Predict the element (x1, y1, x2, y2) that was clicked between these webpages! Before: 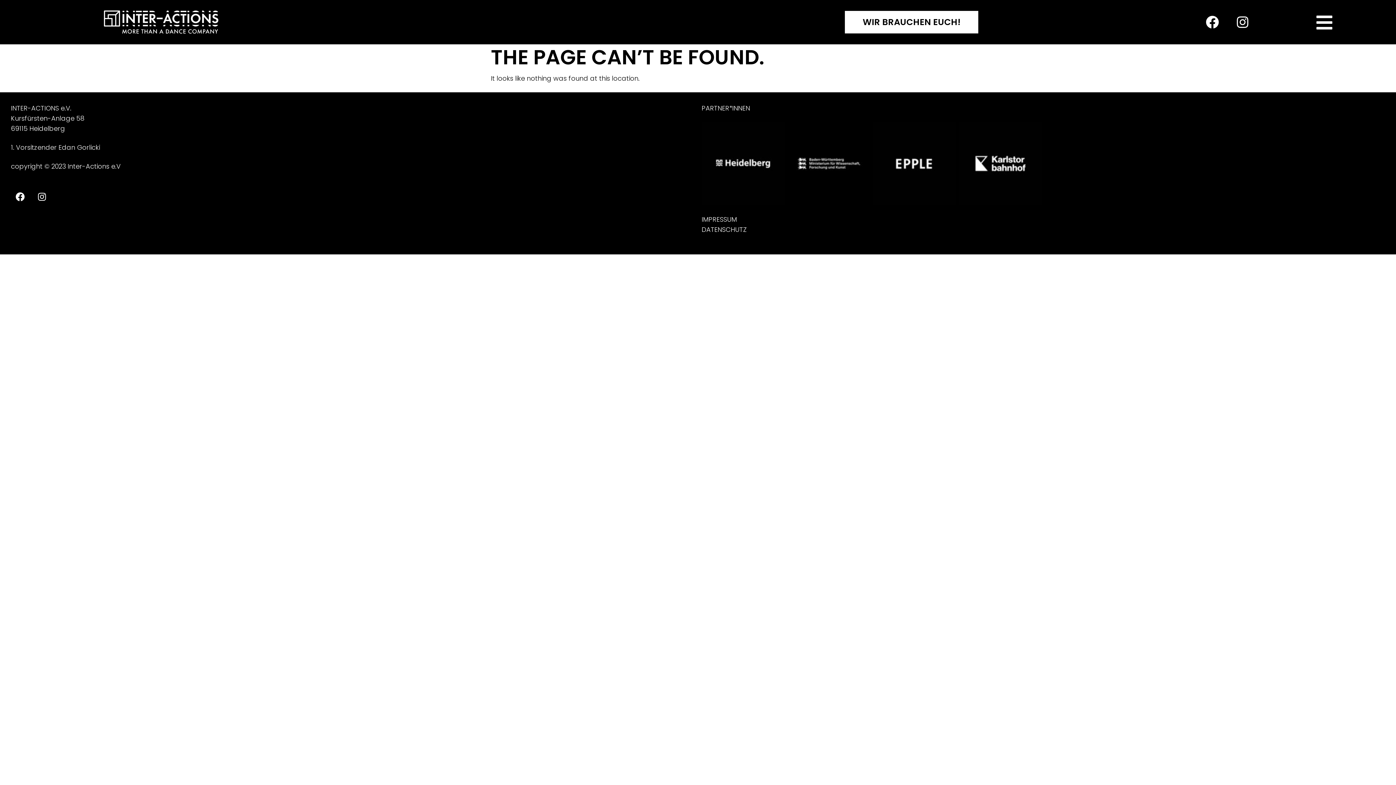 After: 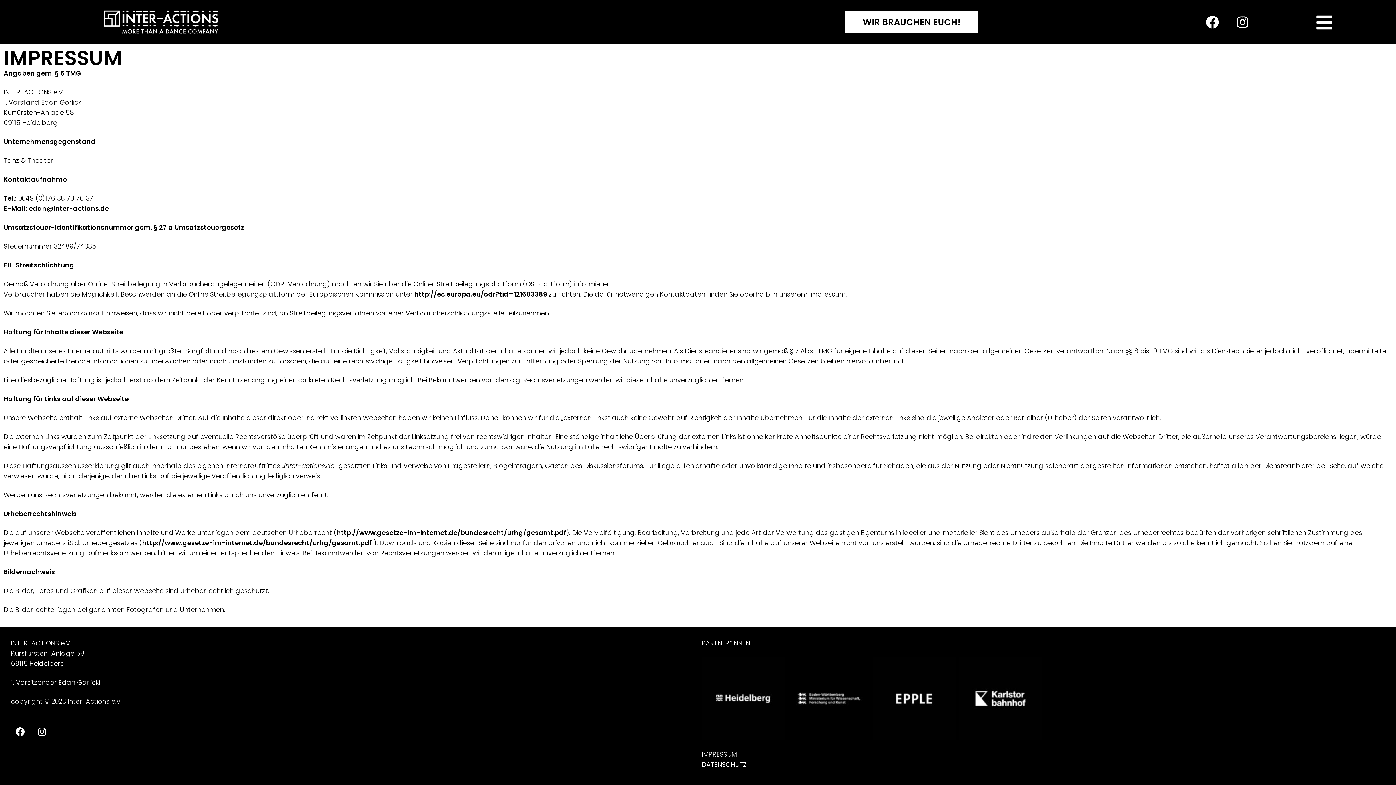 Action: label: IMPRESSUM bbox: (701, 214, 737, 224)